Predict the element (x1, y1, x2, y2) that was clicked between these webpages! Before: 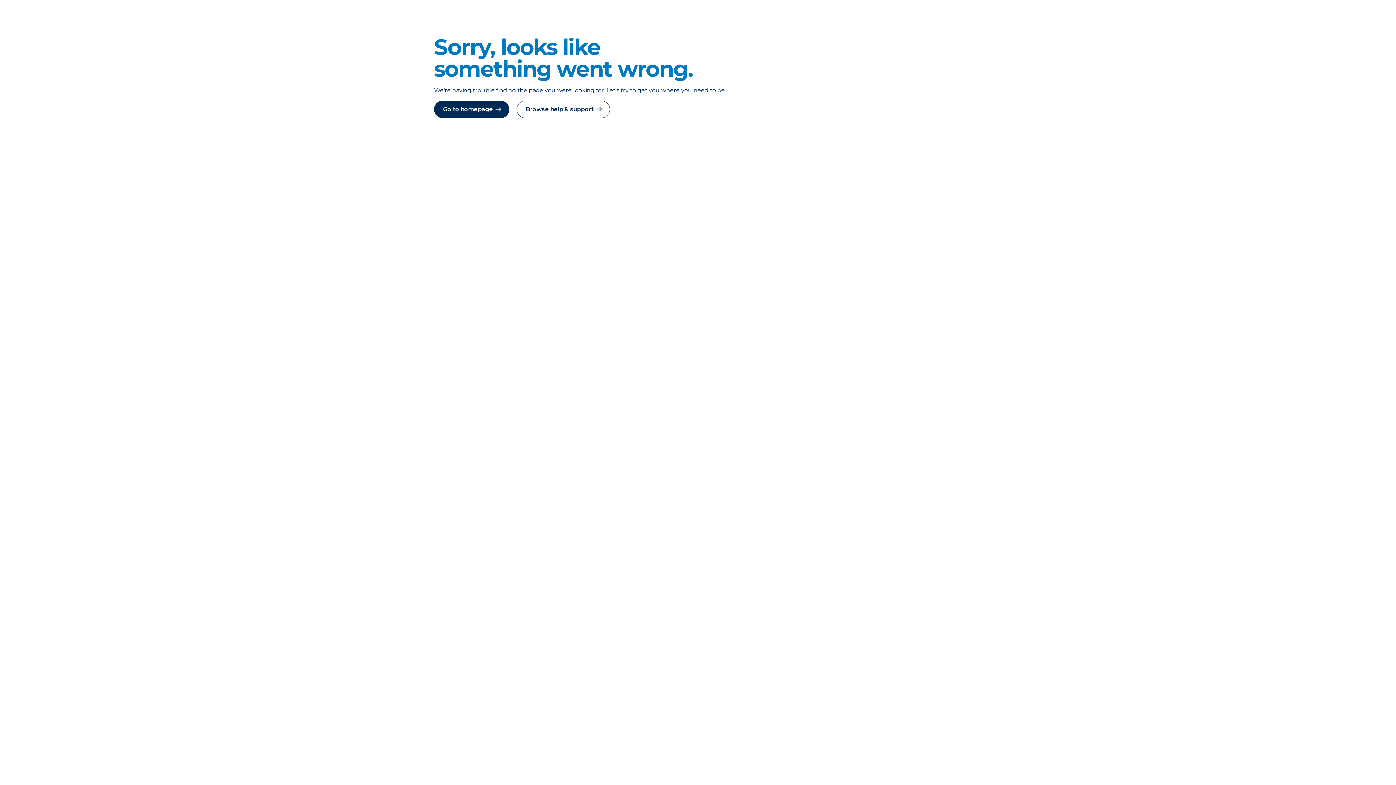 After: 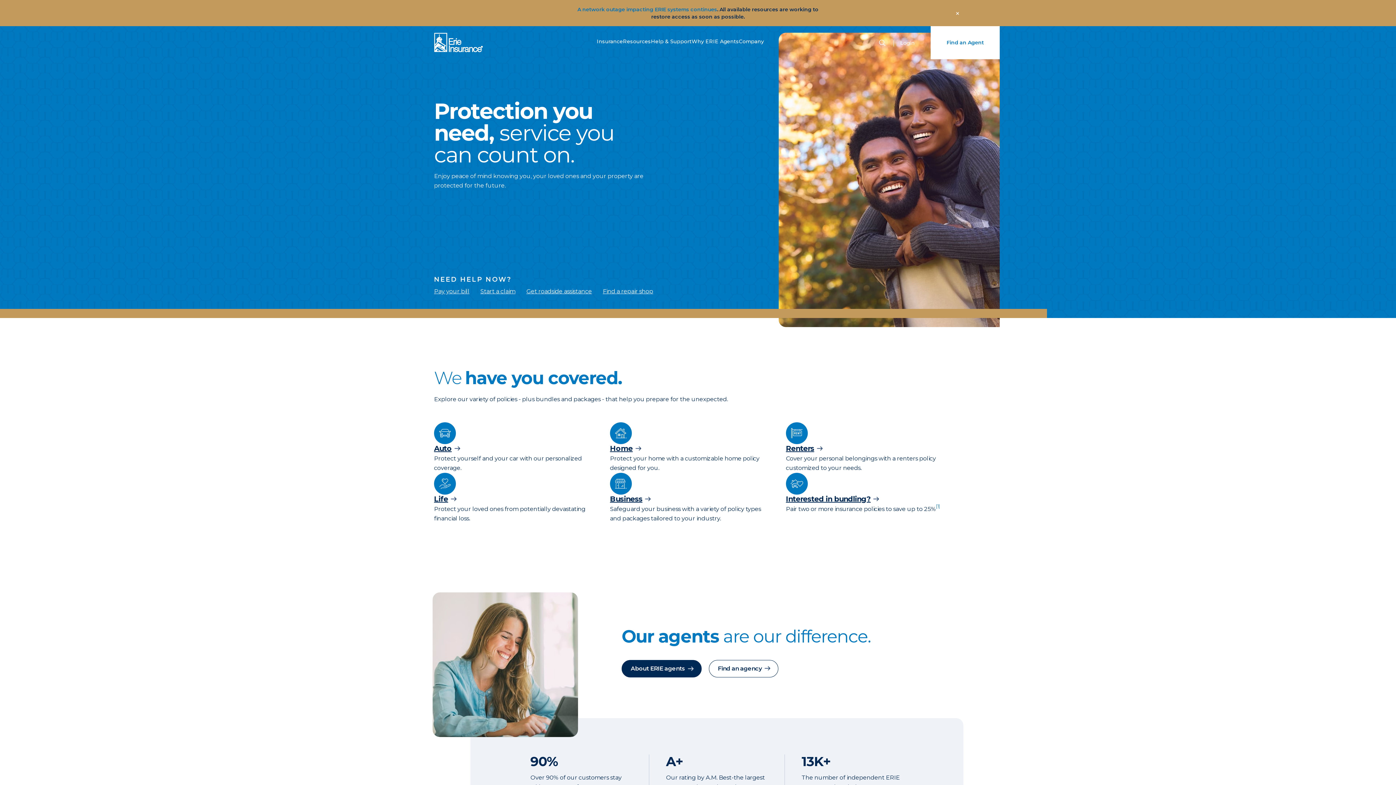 Action: bbox: (516, 100, 610, 118) label: Browse help & support